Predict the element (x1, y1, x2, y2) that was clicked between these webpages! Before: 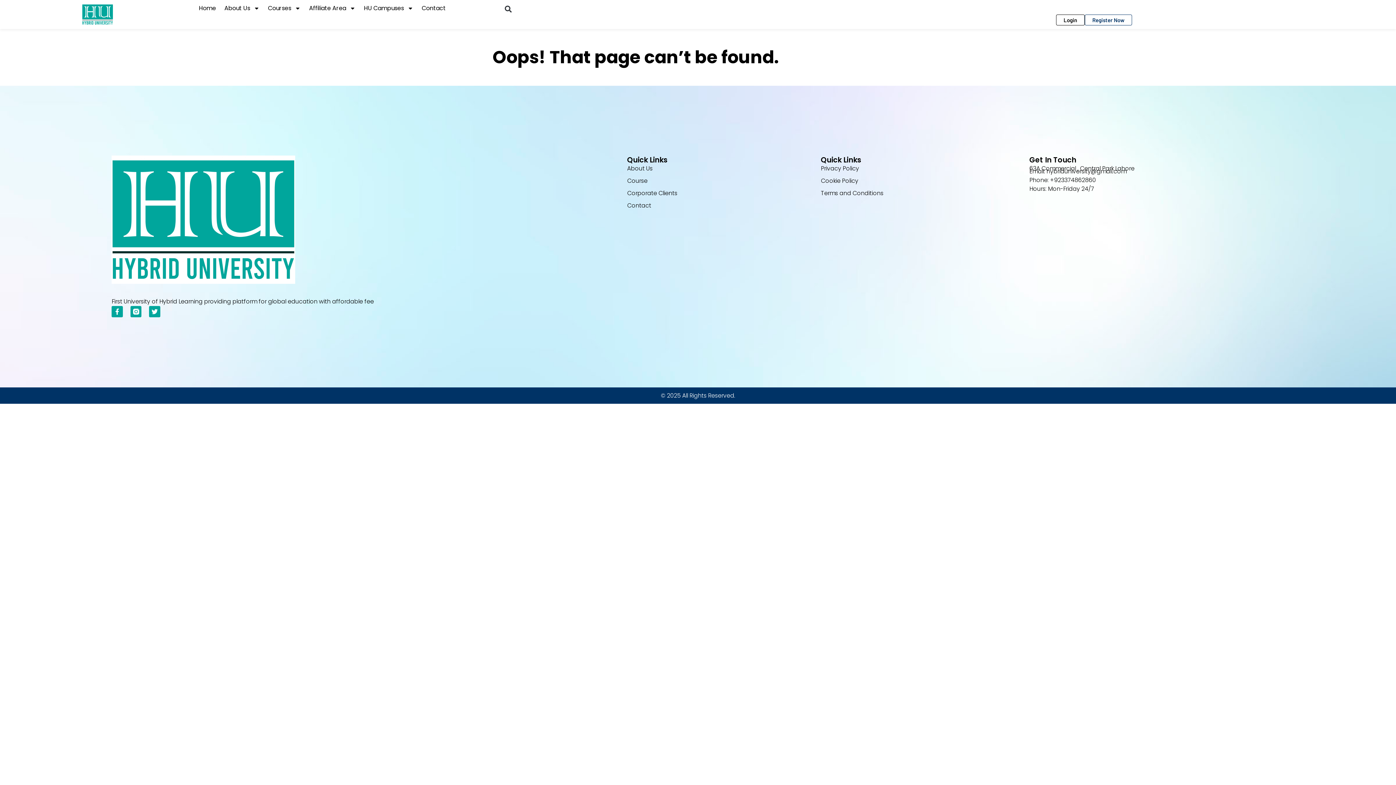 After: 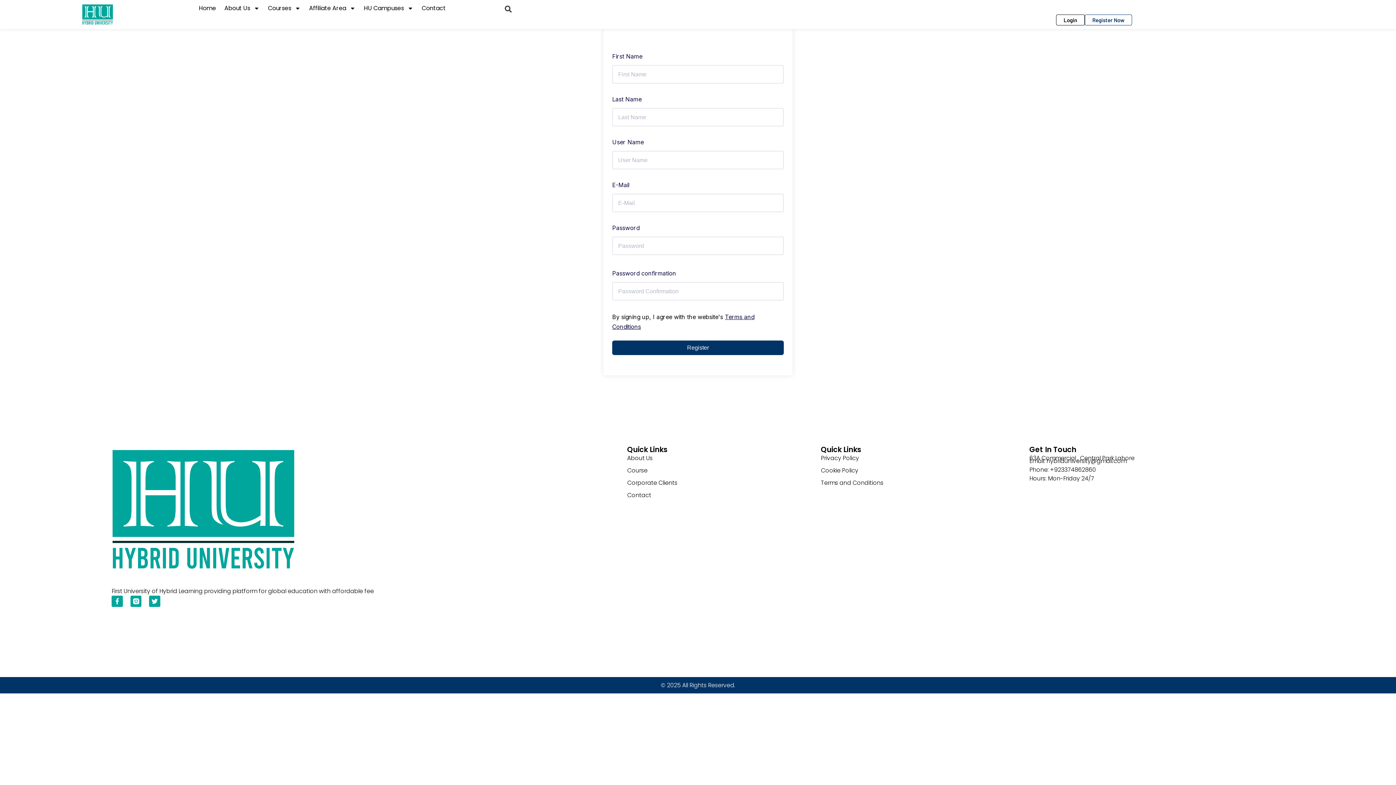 Action: bbox: (1085, 14, 1132, 25) label: Register Now